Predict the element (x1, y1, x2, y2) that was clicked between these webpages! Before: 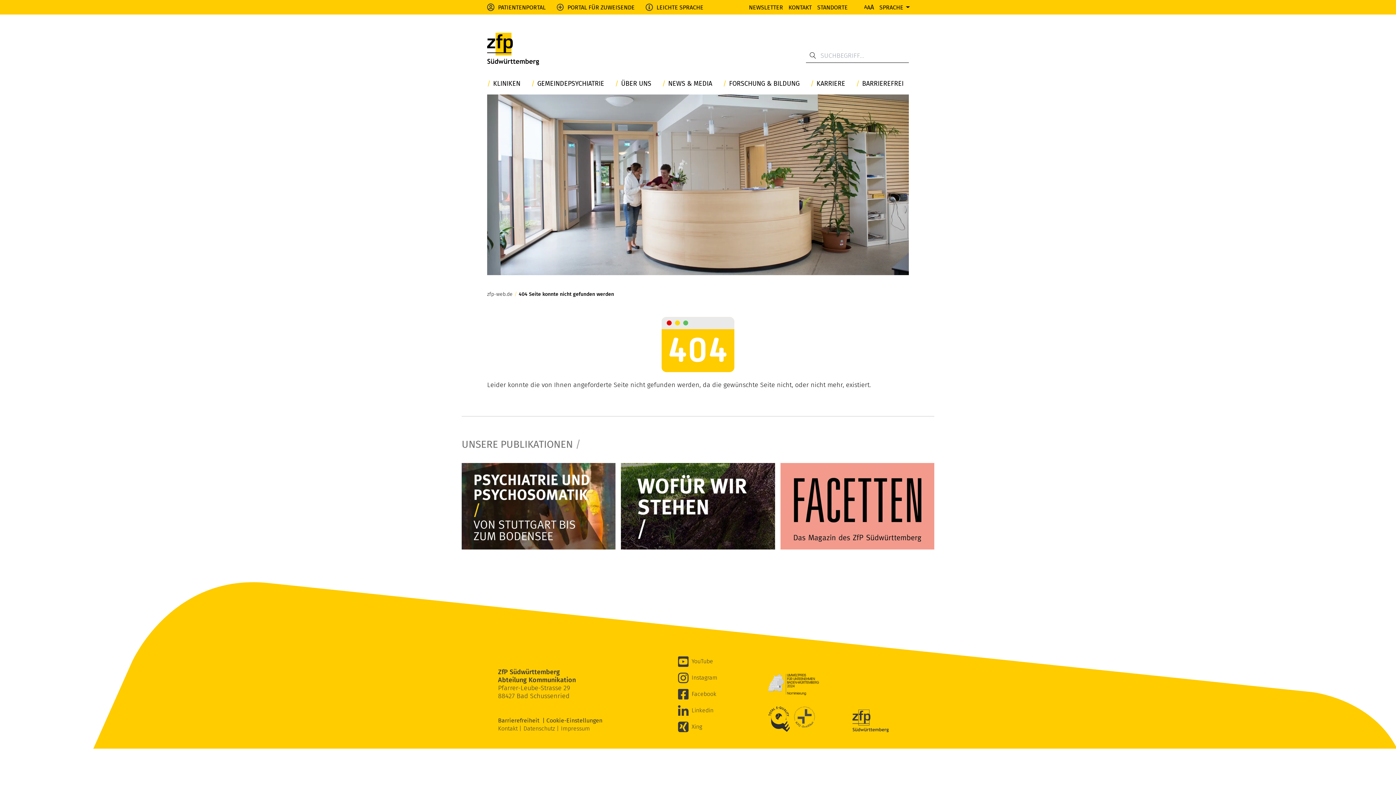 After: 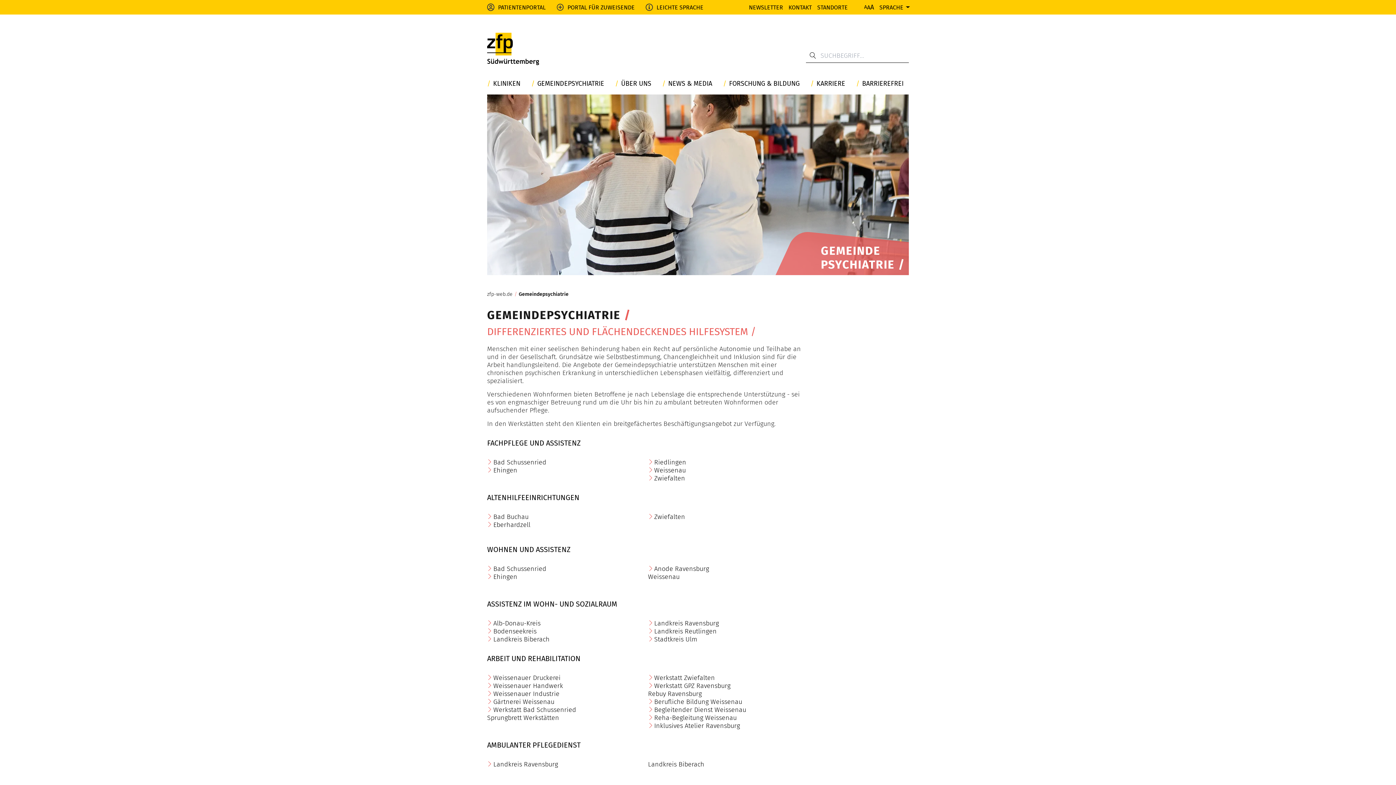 Action: label: GEMEINDEPSYCHIATRIE bbox: (531, 80, 615, 87)